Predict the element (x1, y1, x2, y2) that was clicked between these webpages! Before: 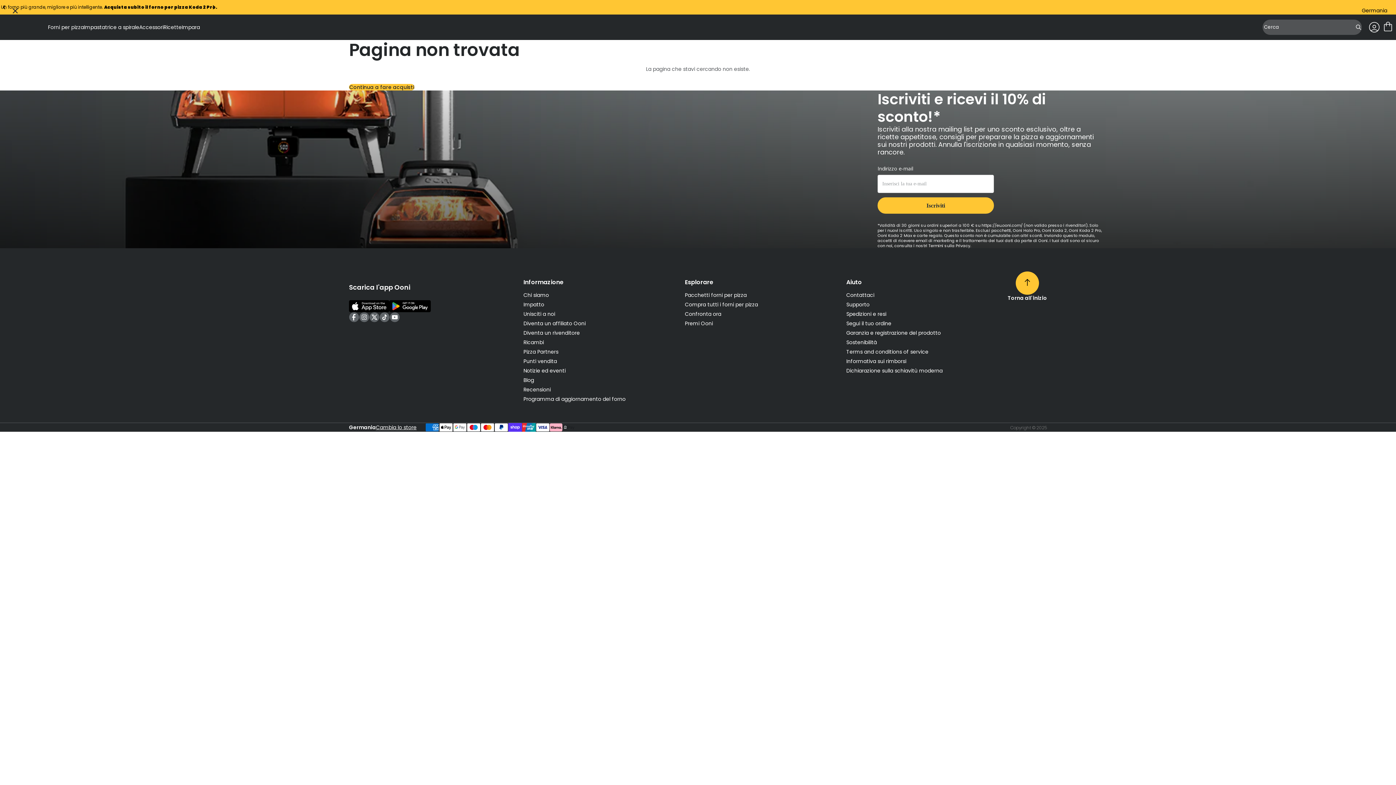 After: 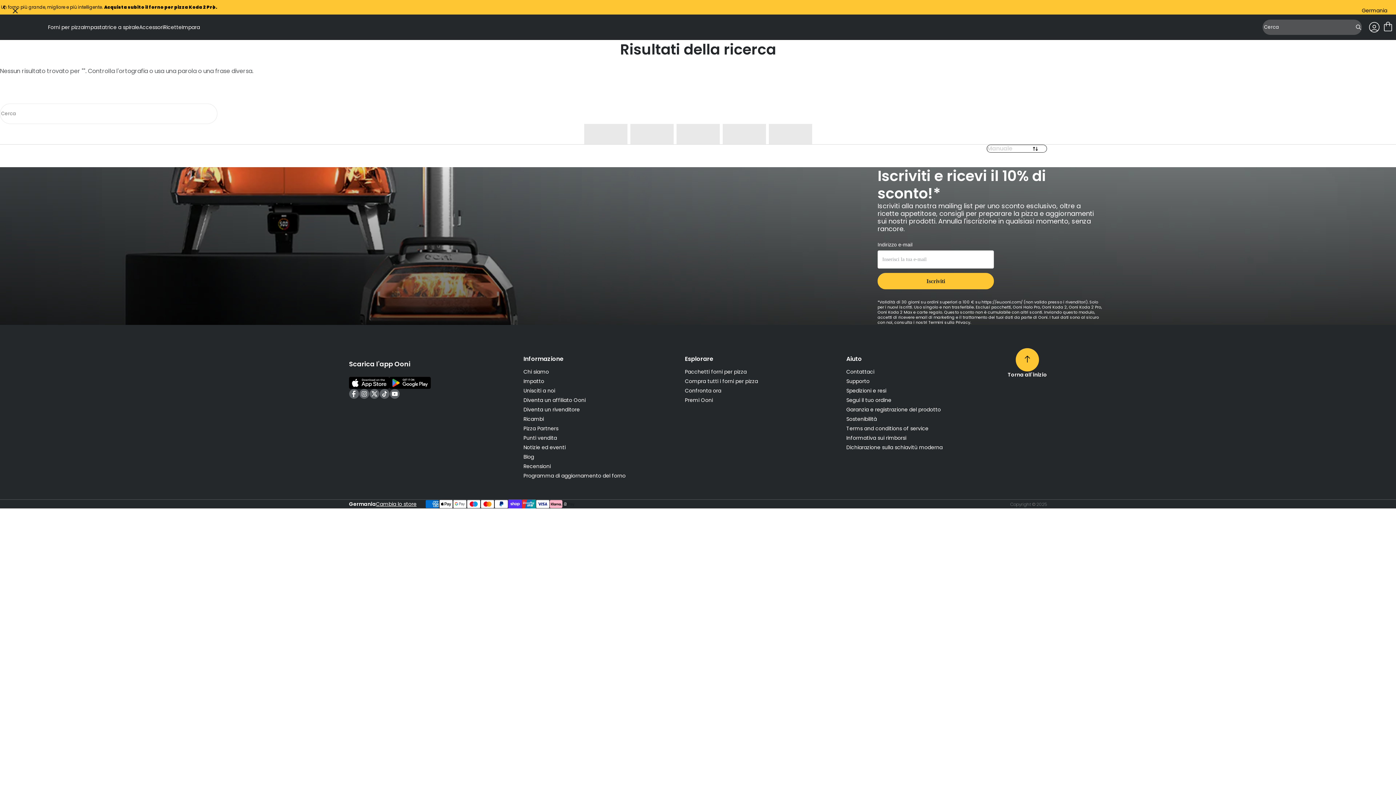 Action: label: Accedi a Cerca bbox: (1356, 20, 1361, 34)